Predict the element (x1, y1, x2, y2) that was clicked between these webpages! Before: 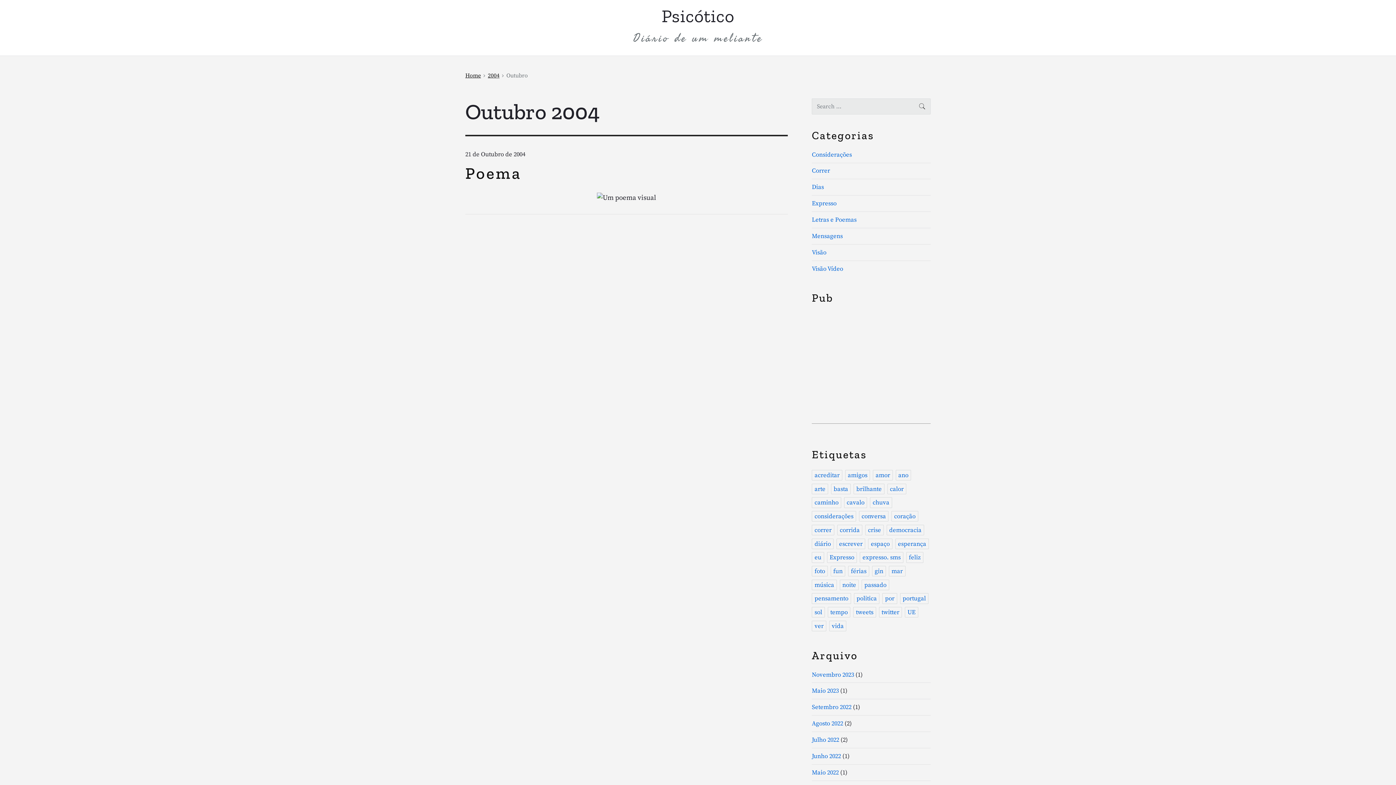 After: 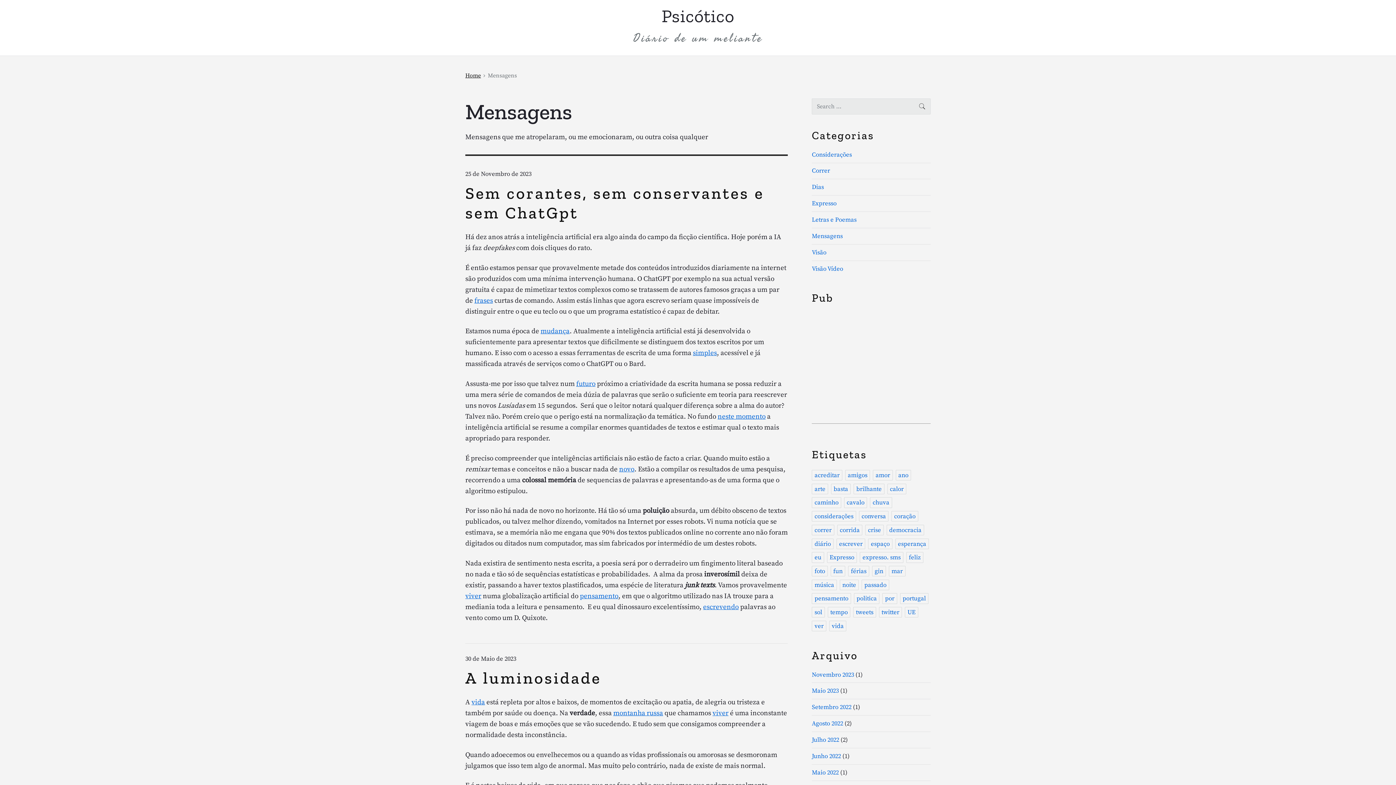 Action: label: Mensagens bbox: (812, 232, 843, 240)